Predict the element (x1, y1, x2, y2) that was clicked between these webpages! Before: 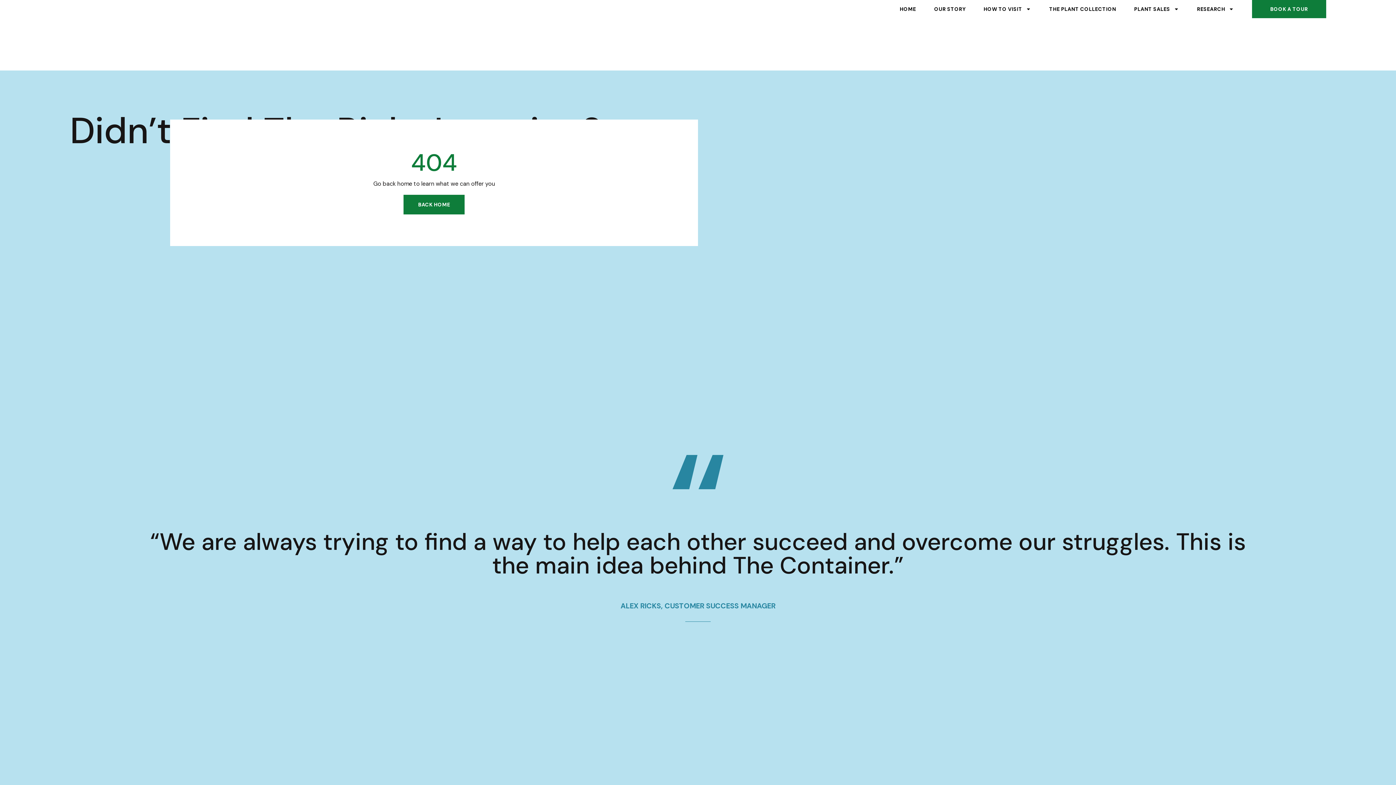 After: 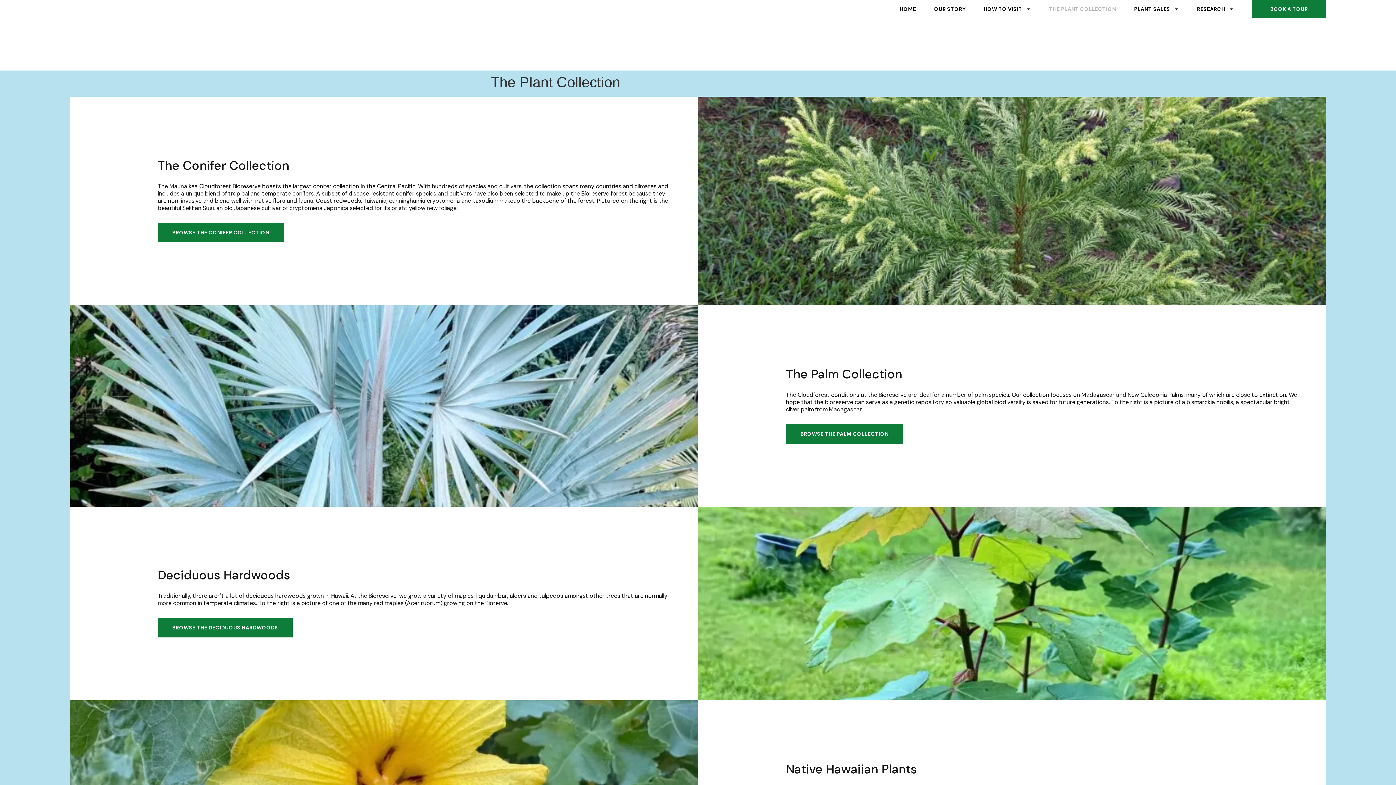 Action: bbox: (1049, 5, 1116, 13) label: THE PLANT COLLECTION